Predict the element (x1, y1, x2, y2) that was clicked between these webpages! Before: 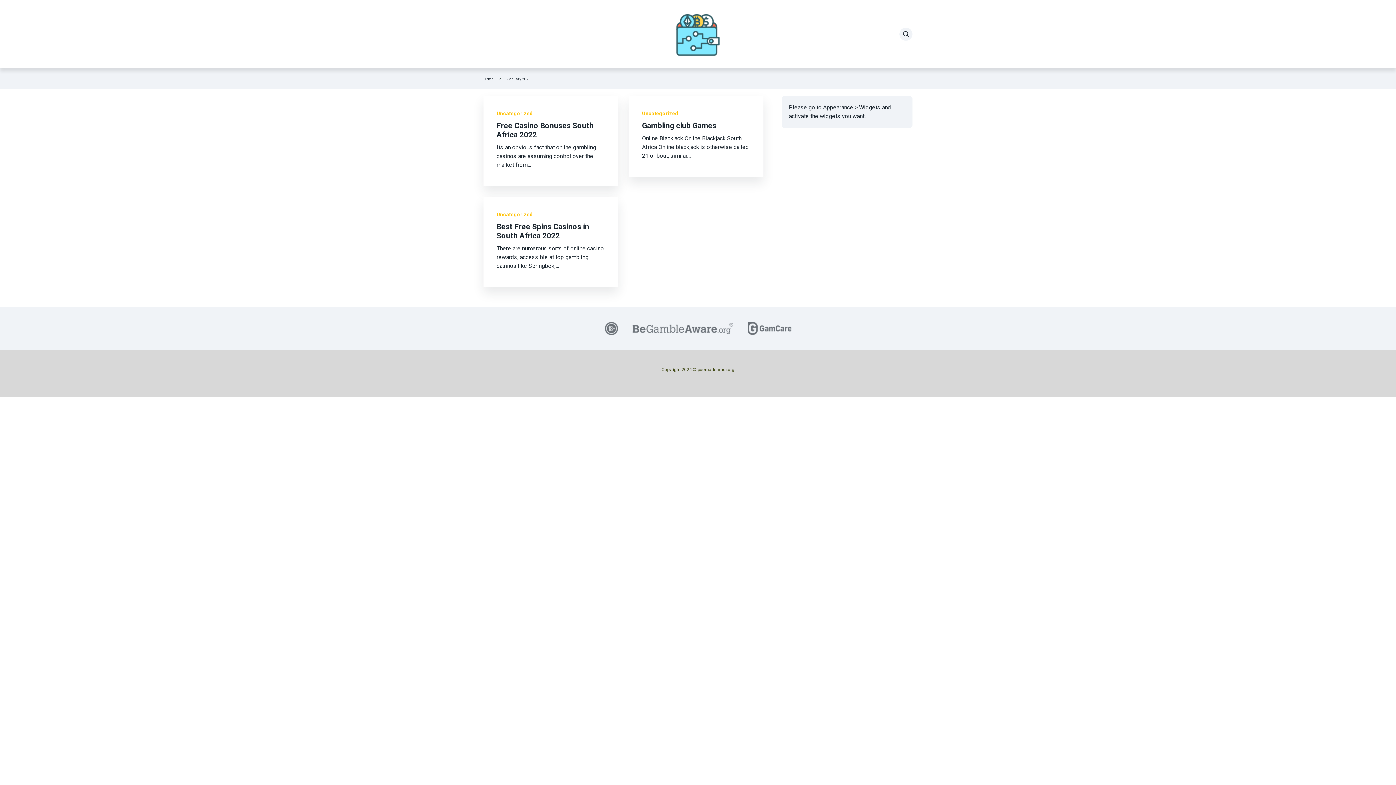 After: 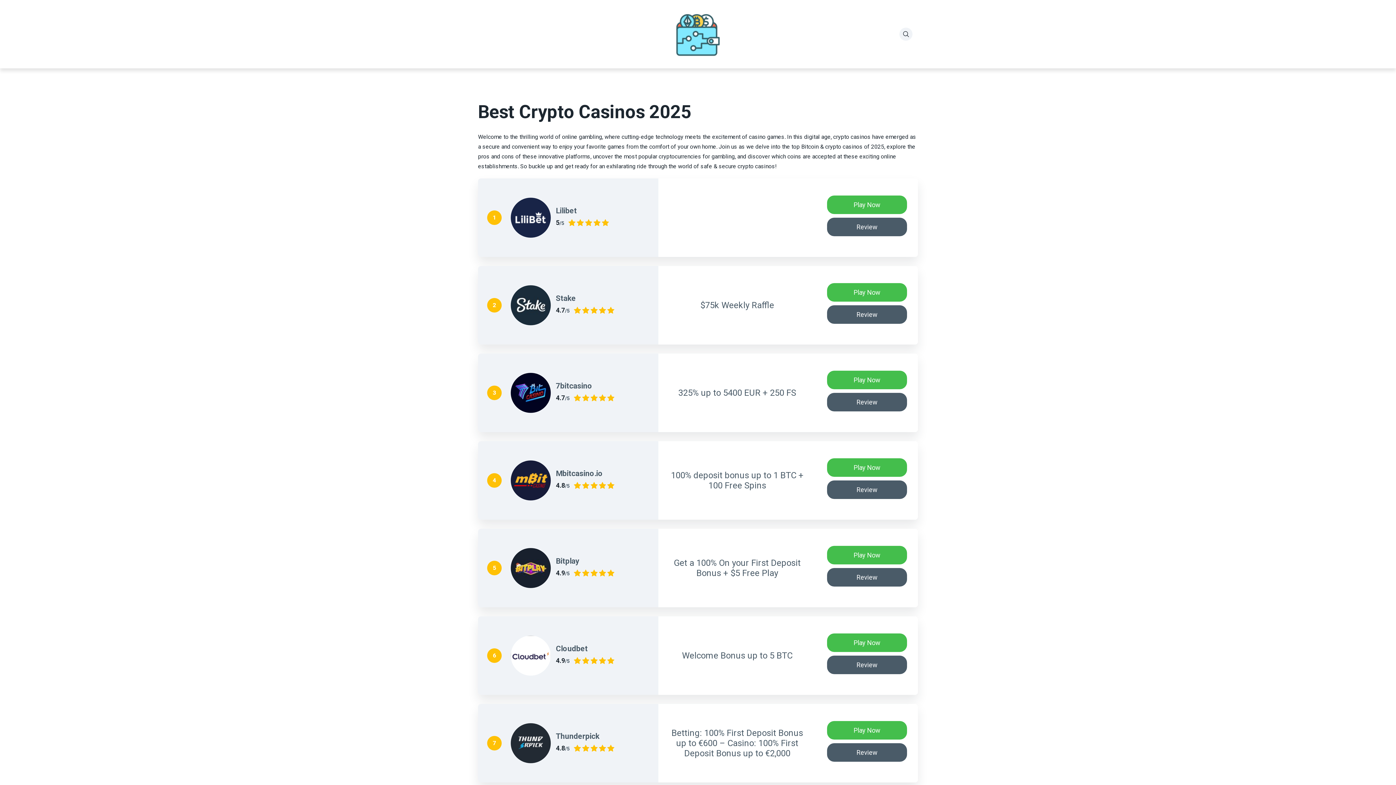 Action: label: Home bbox: (483, 77, 493, 81)